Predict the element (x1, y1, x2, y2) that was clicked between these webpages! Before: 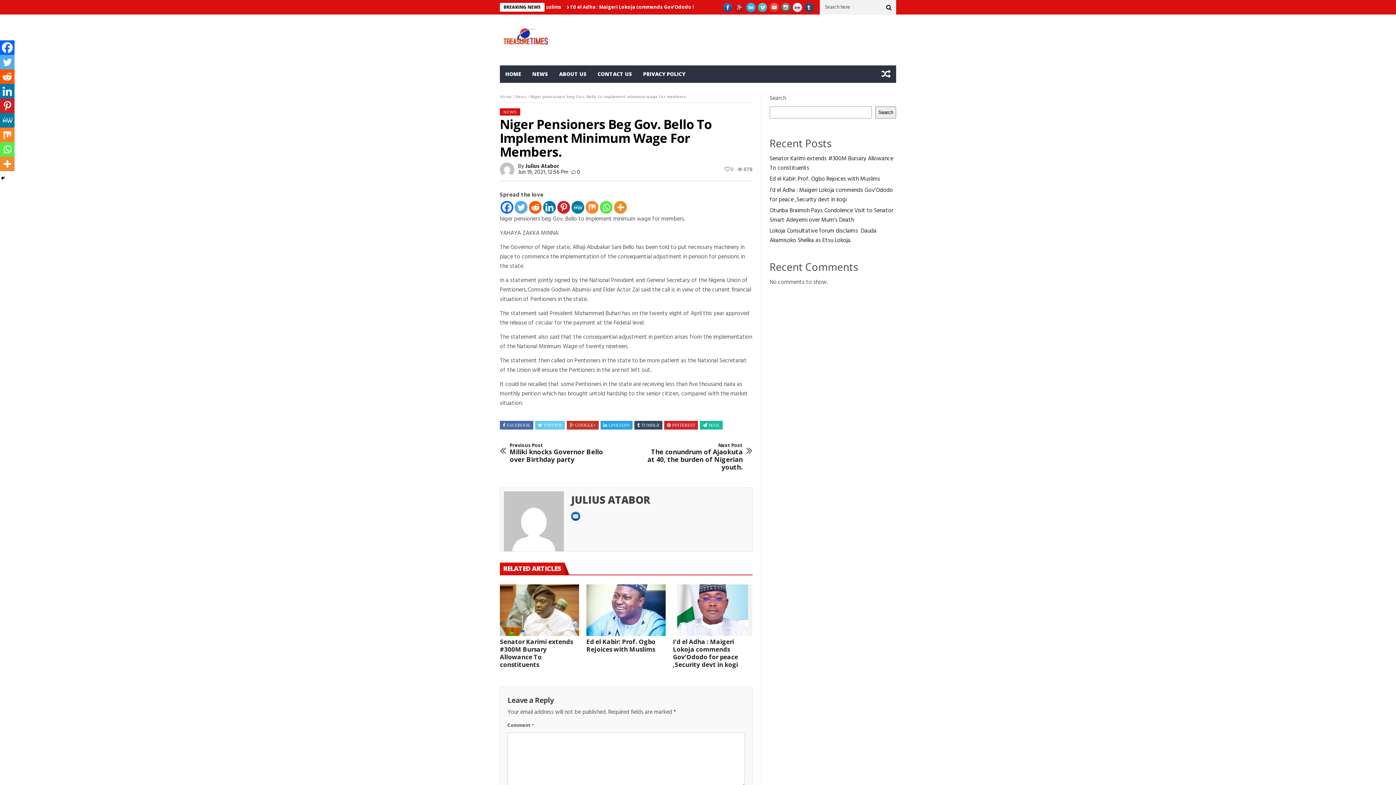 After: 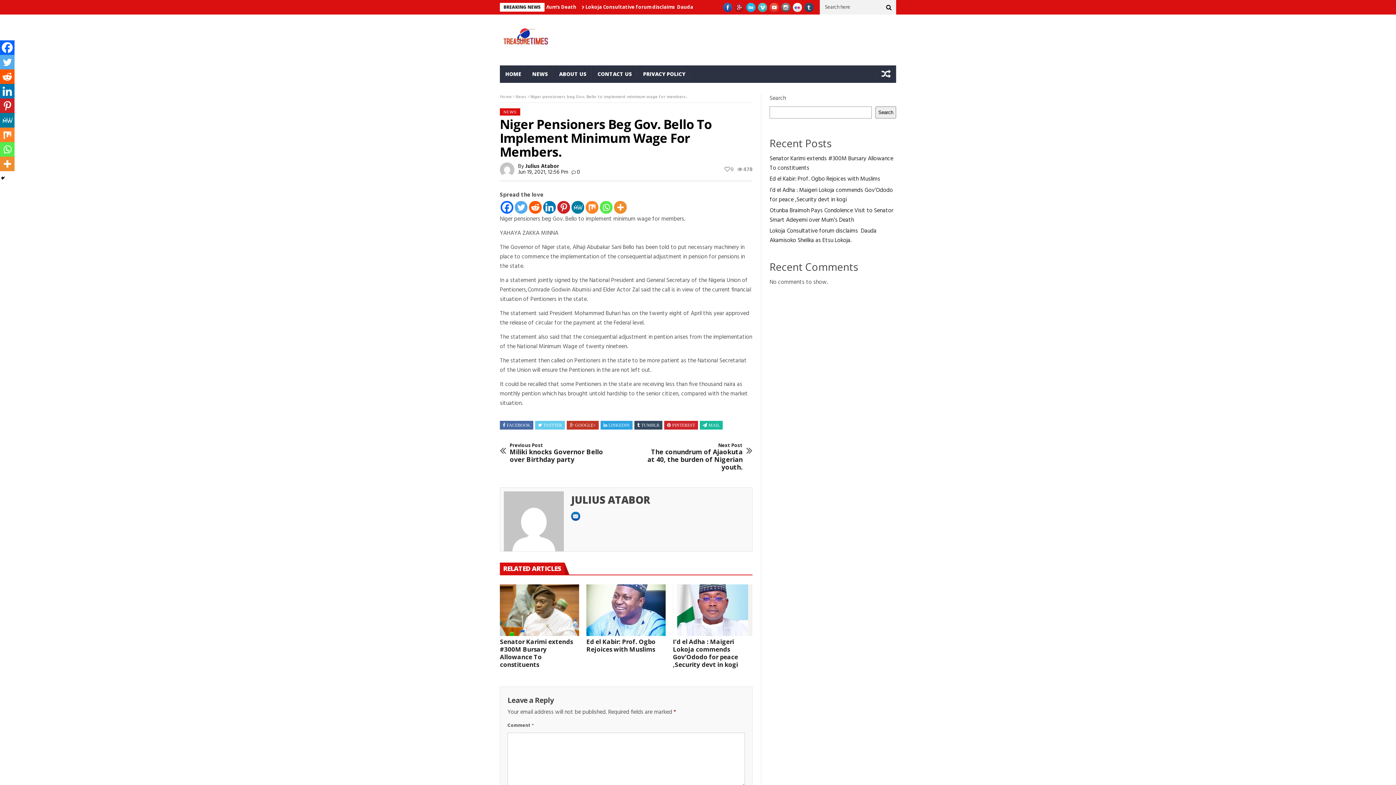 Action: bbox: (500, 201, 513, 213) label: Facebook